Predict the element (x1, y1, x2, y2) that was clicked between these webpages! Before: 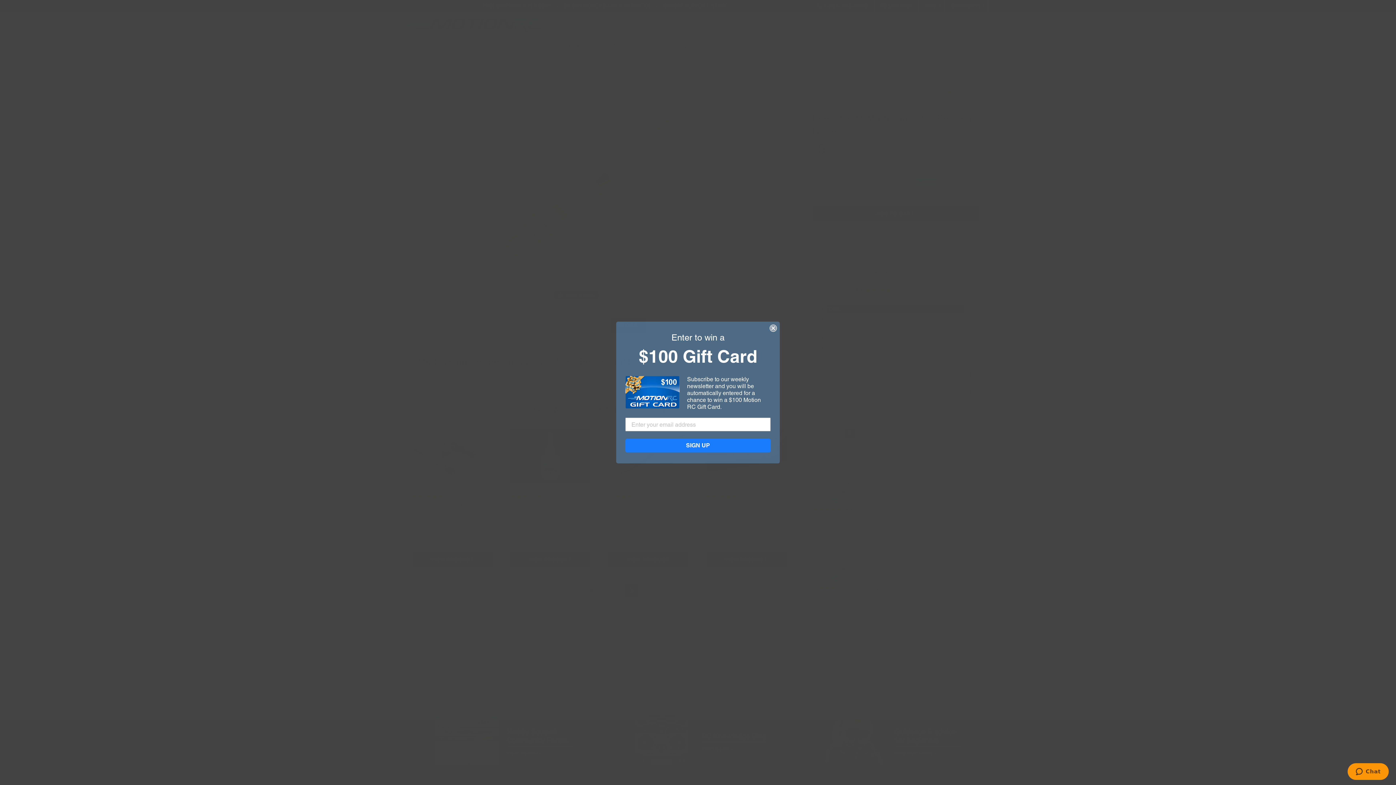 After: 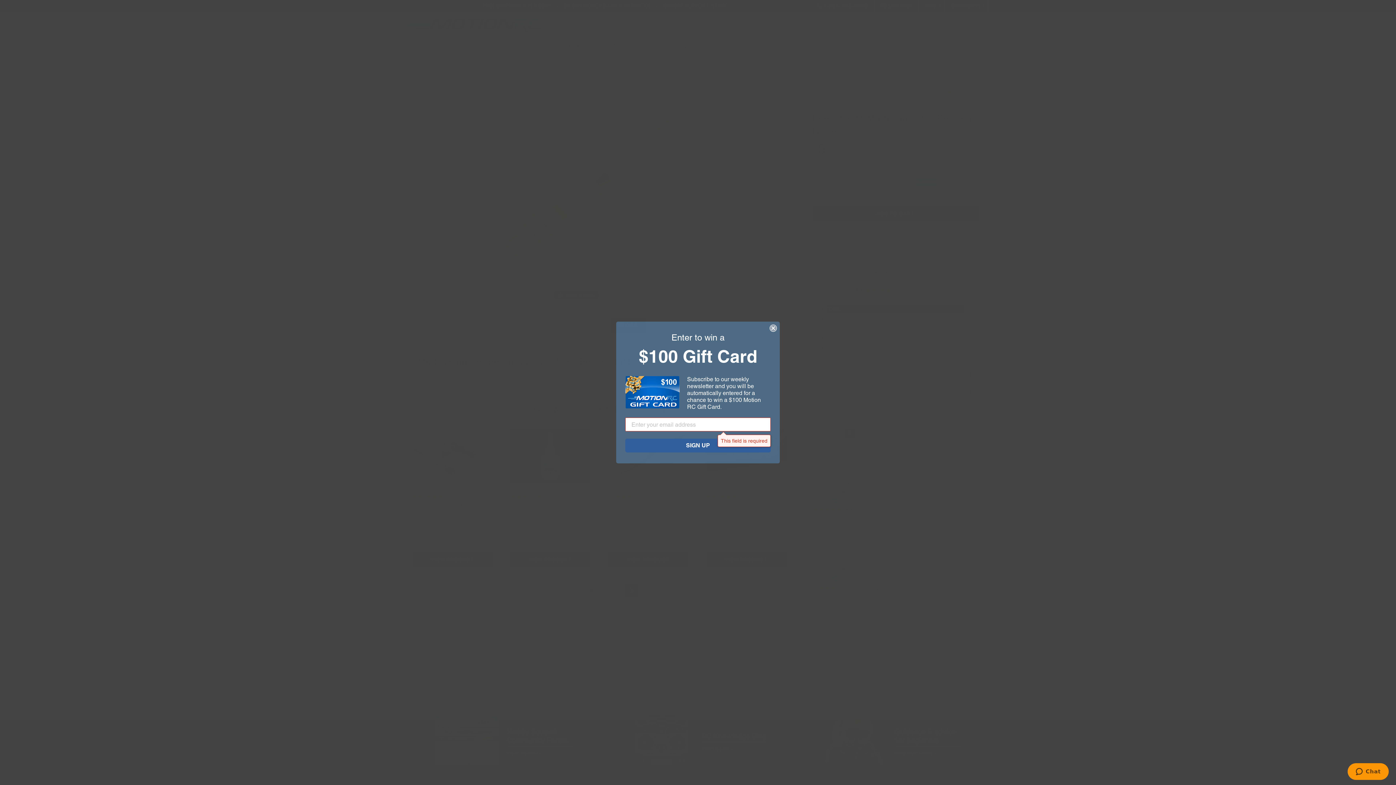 Action: label: SIGN UP bbox: (625, 438, 770, 452)